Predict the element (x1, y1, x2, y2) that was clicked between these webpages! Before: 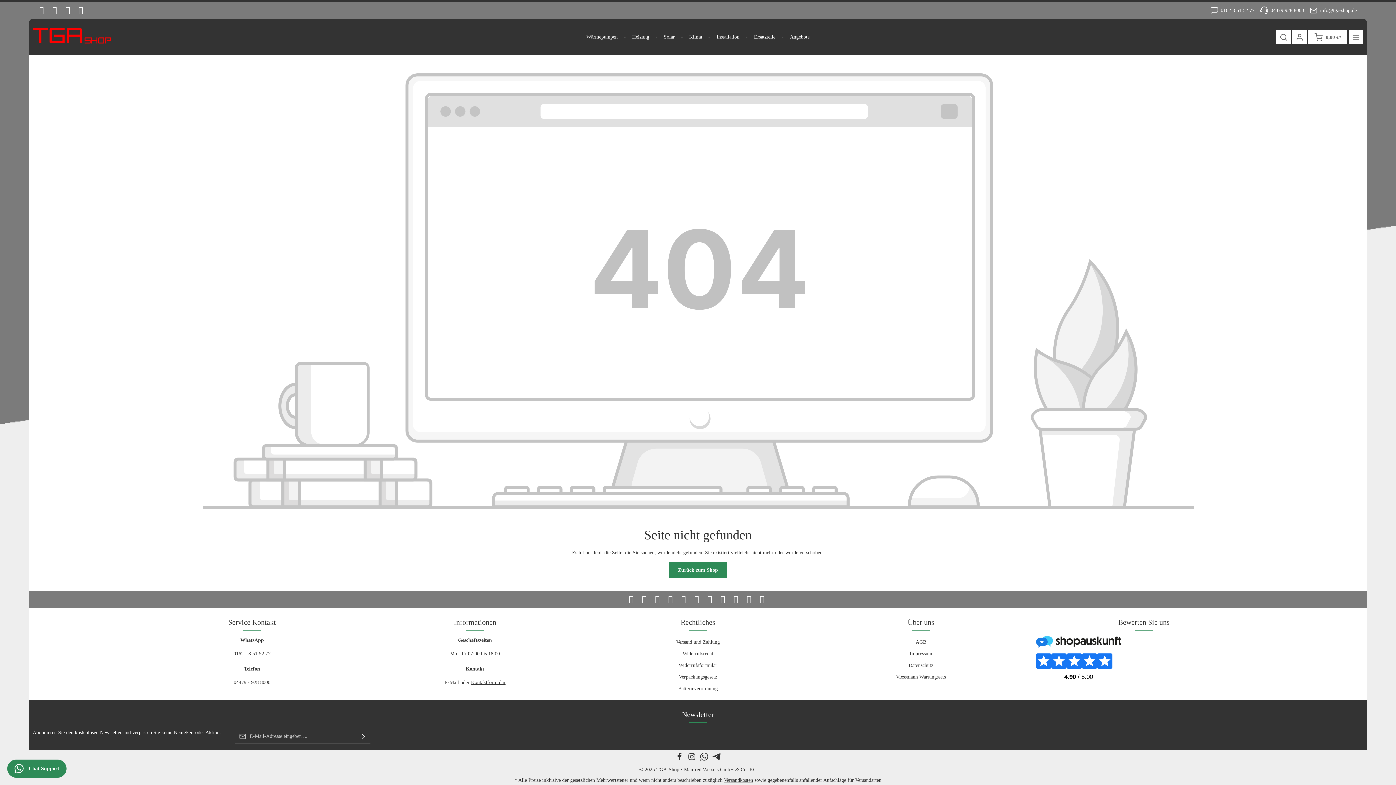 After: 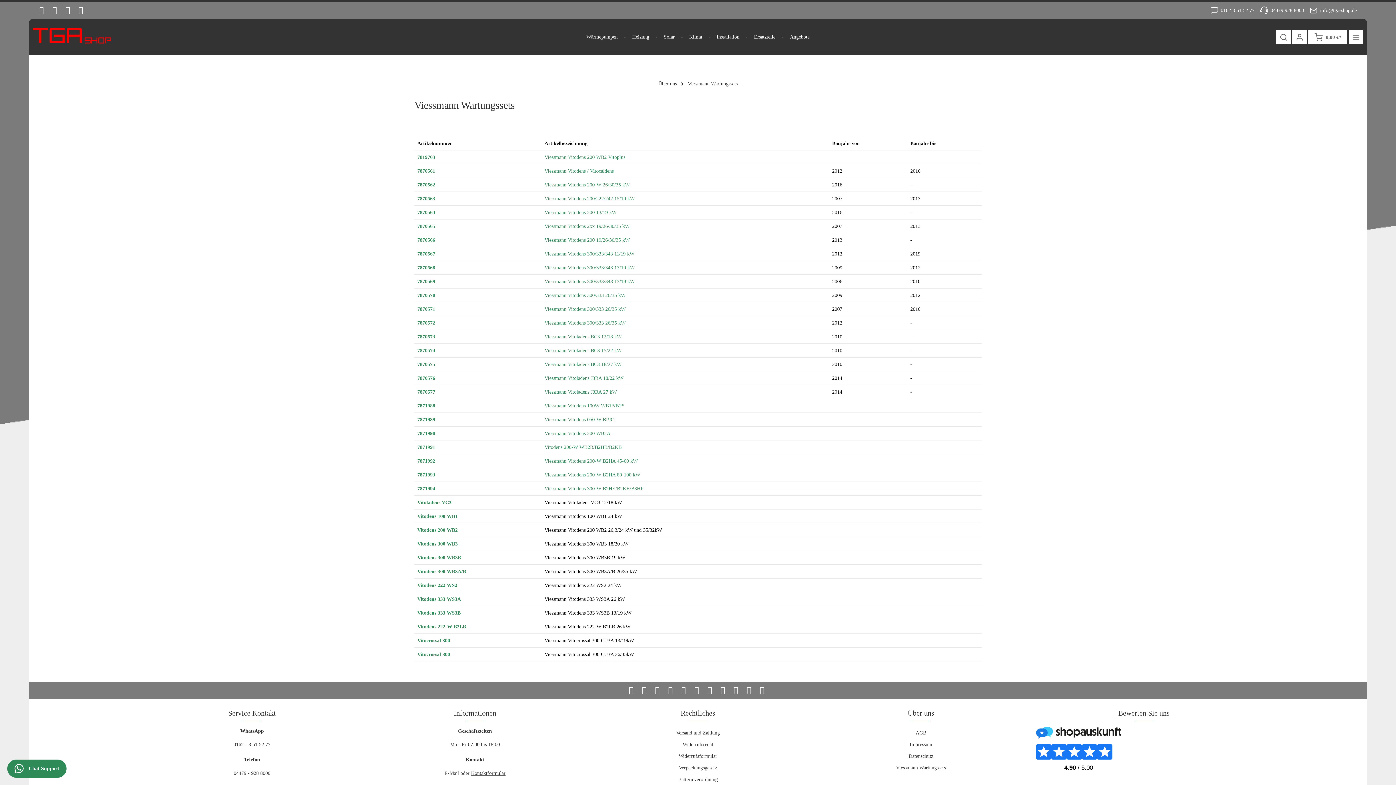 Action: label: Viessmann Wartungssets bbox: (896, 674, 946, 680)